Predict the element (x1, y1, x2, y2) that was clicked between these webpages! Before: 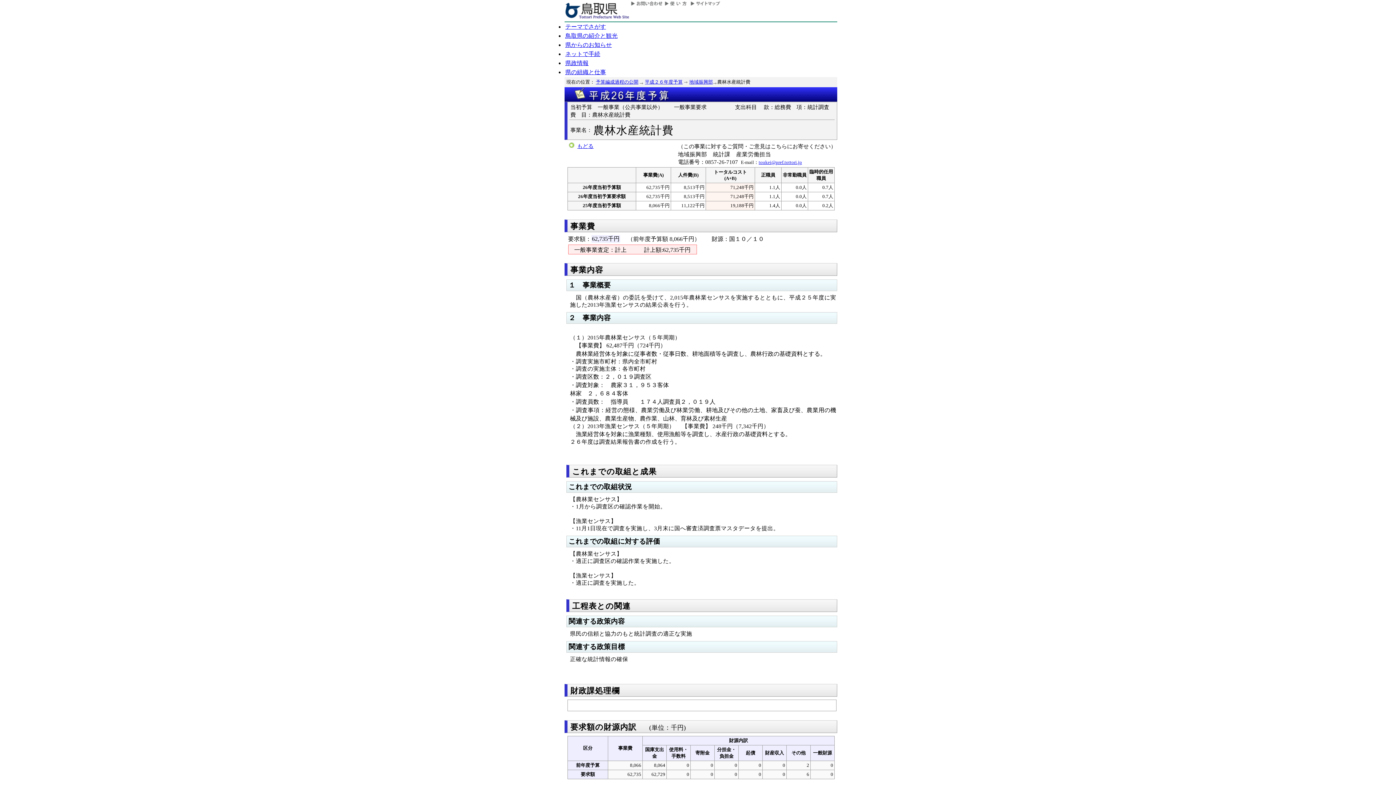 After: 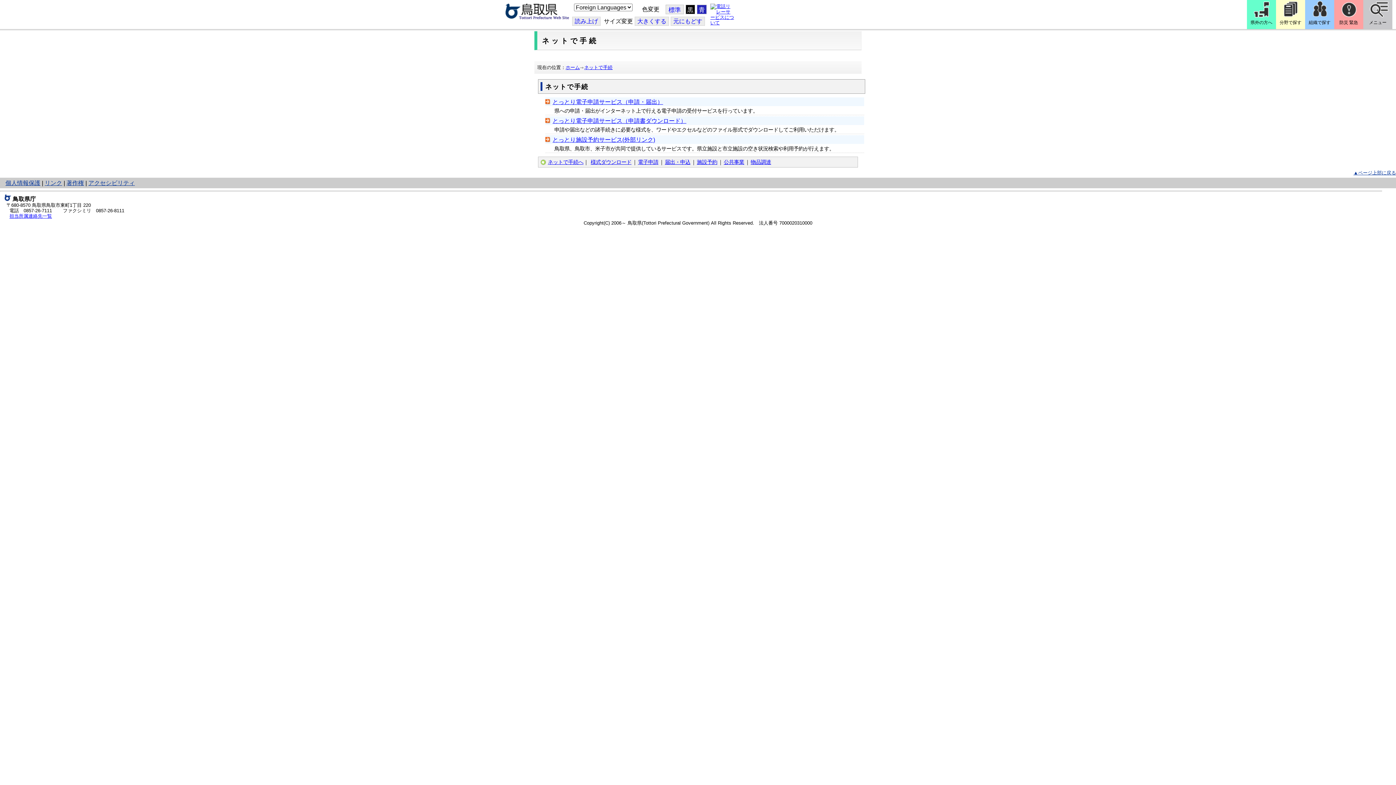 Action: label: ネットで手続 bbox: (565, 50, 600, 57)